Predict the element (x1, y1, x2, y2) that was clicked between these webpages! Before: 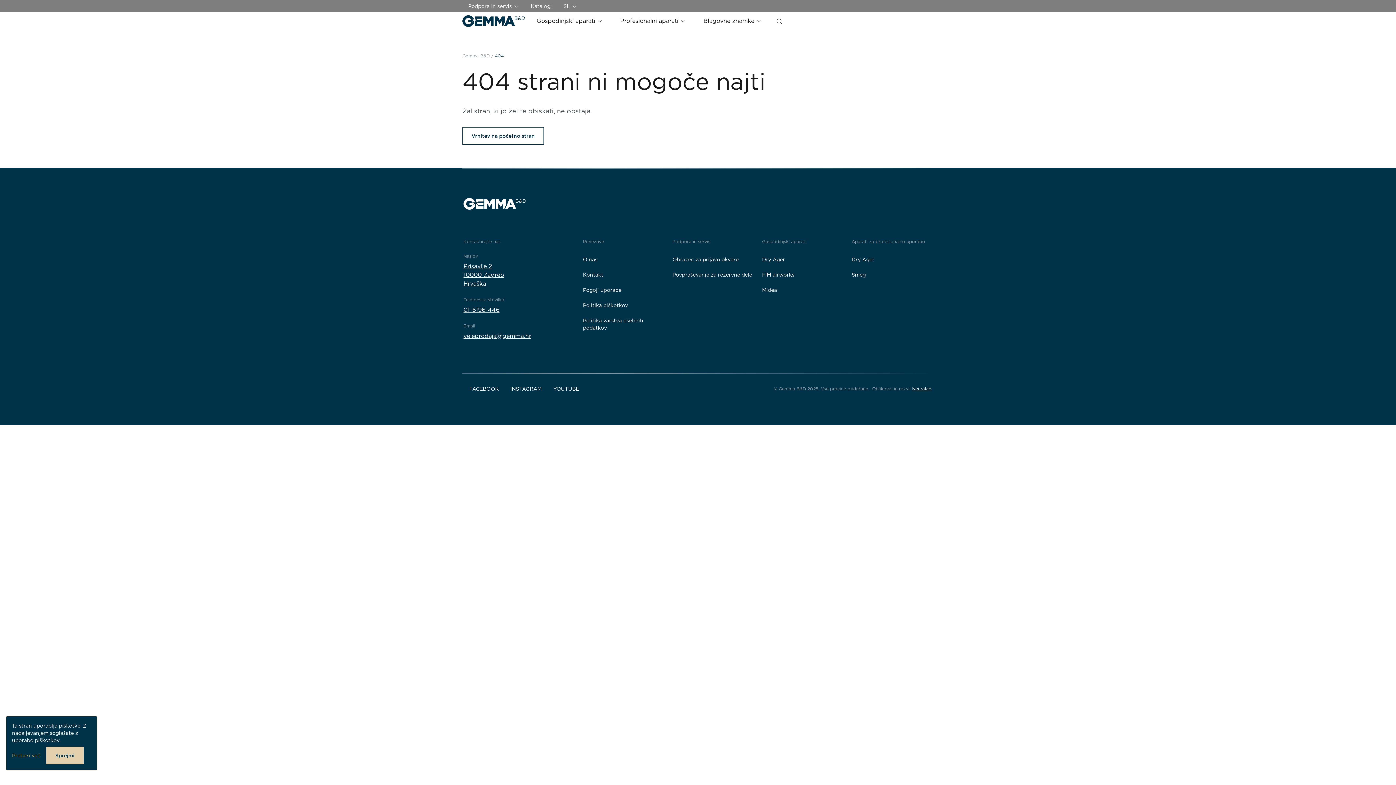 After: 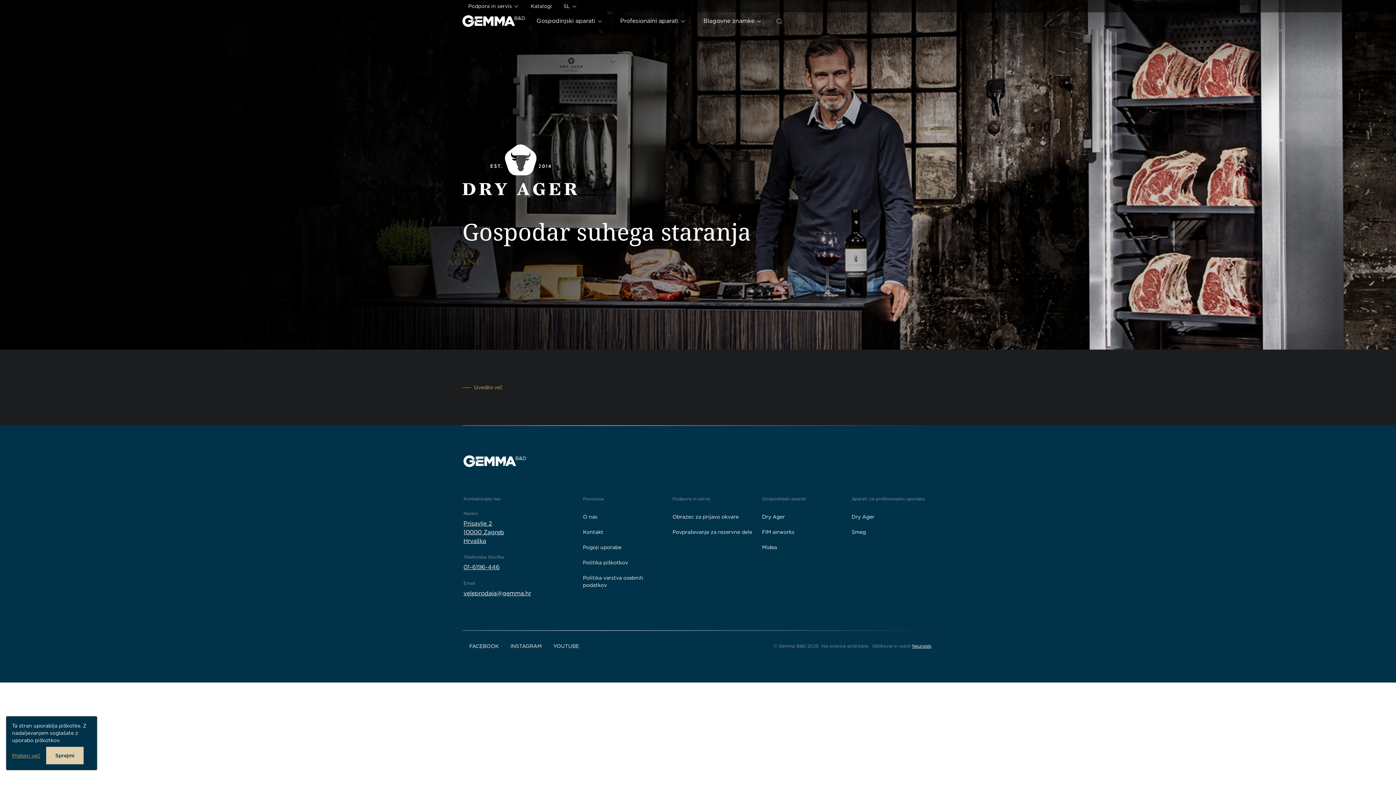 Action: bbox: (762, 253, 785, 265) label: Dry Ager